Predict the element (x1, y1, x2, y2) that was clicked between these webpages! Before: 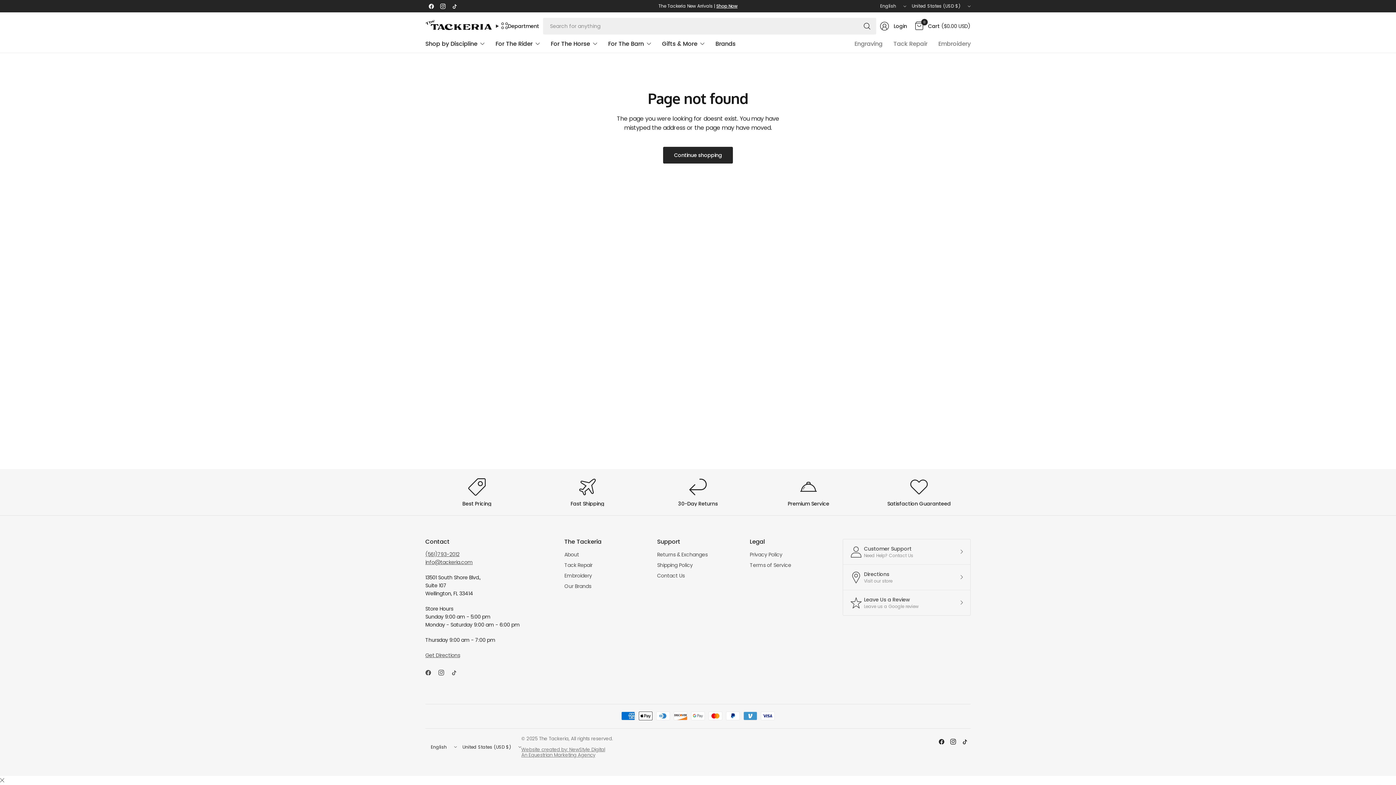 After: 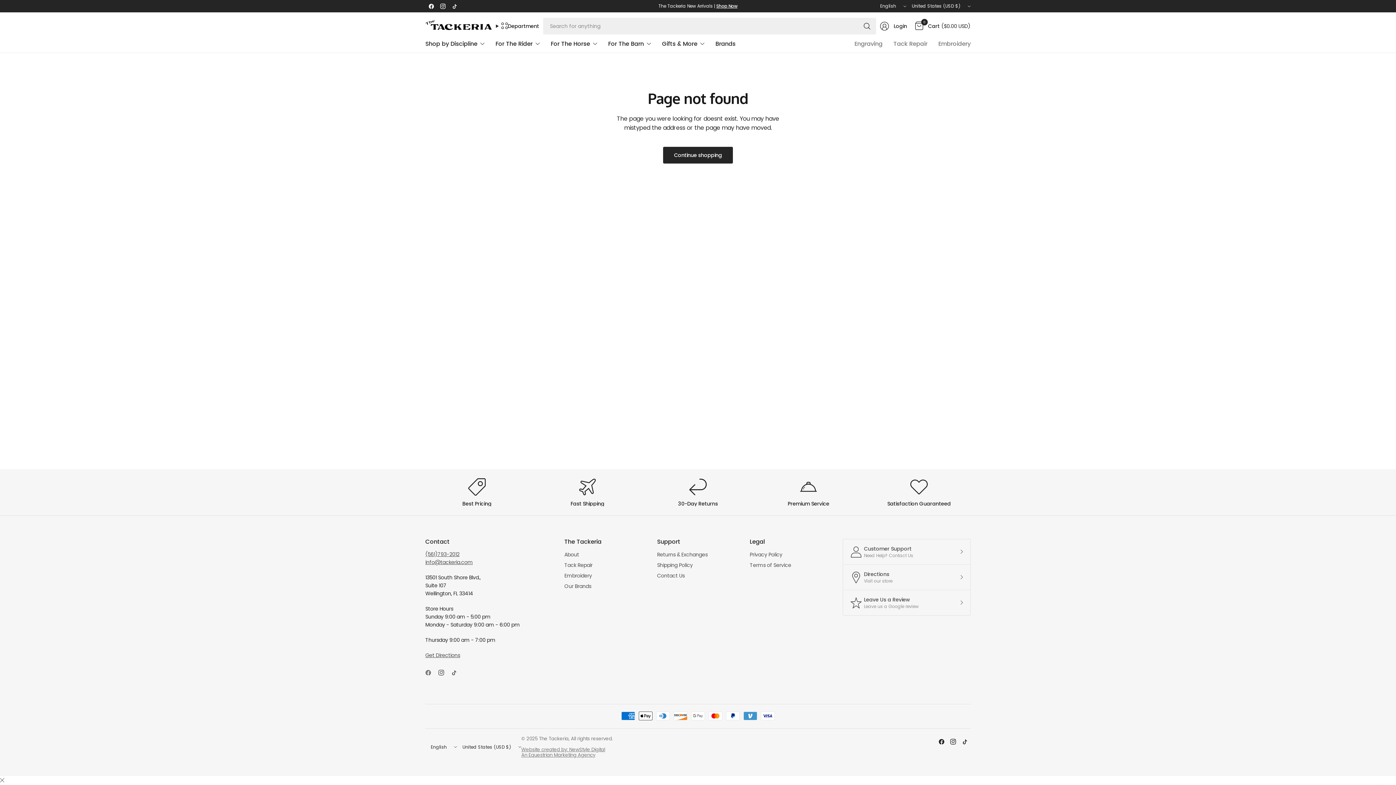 Action: bbox: (425, 667, 437, 678)